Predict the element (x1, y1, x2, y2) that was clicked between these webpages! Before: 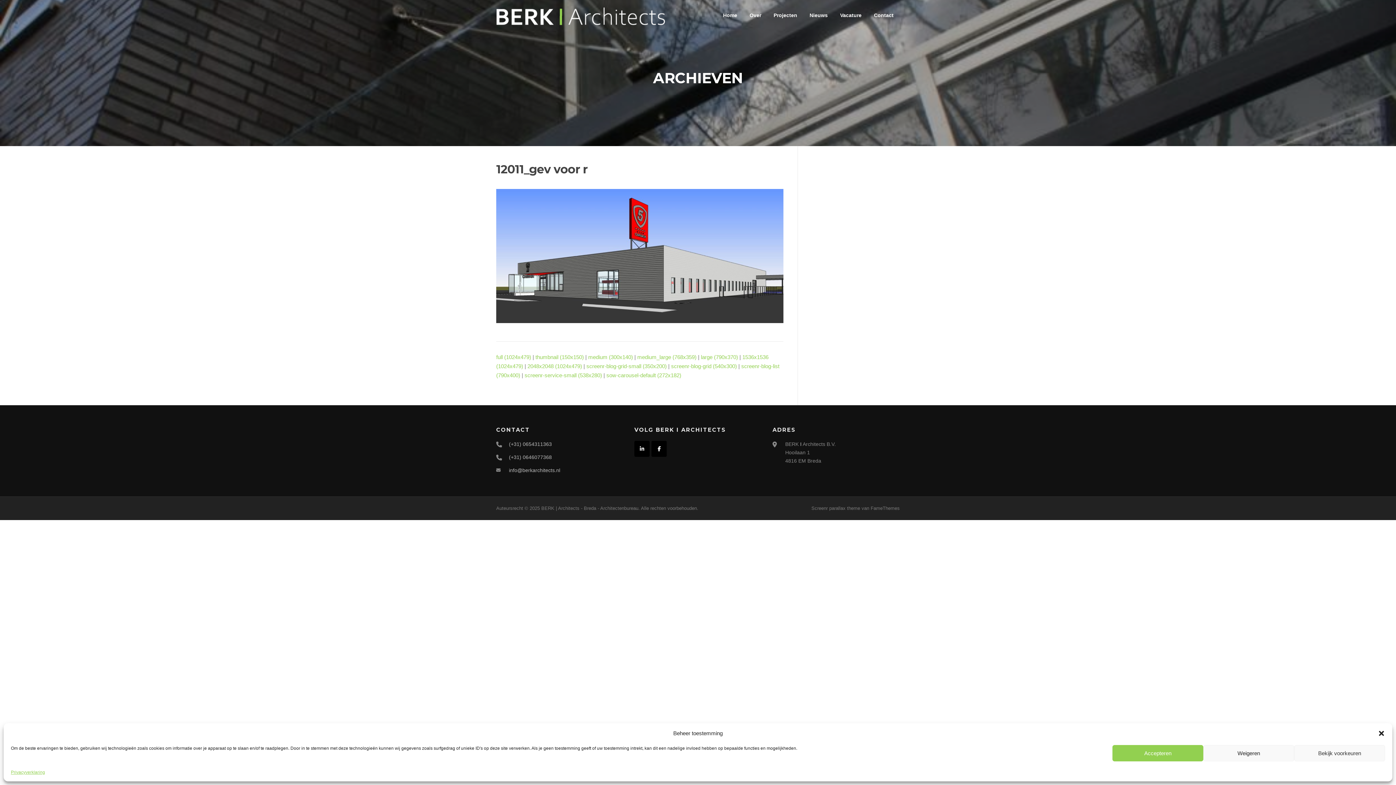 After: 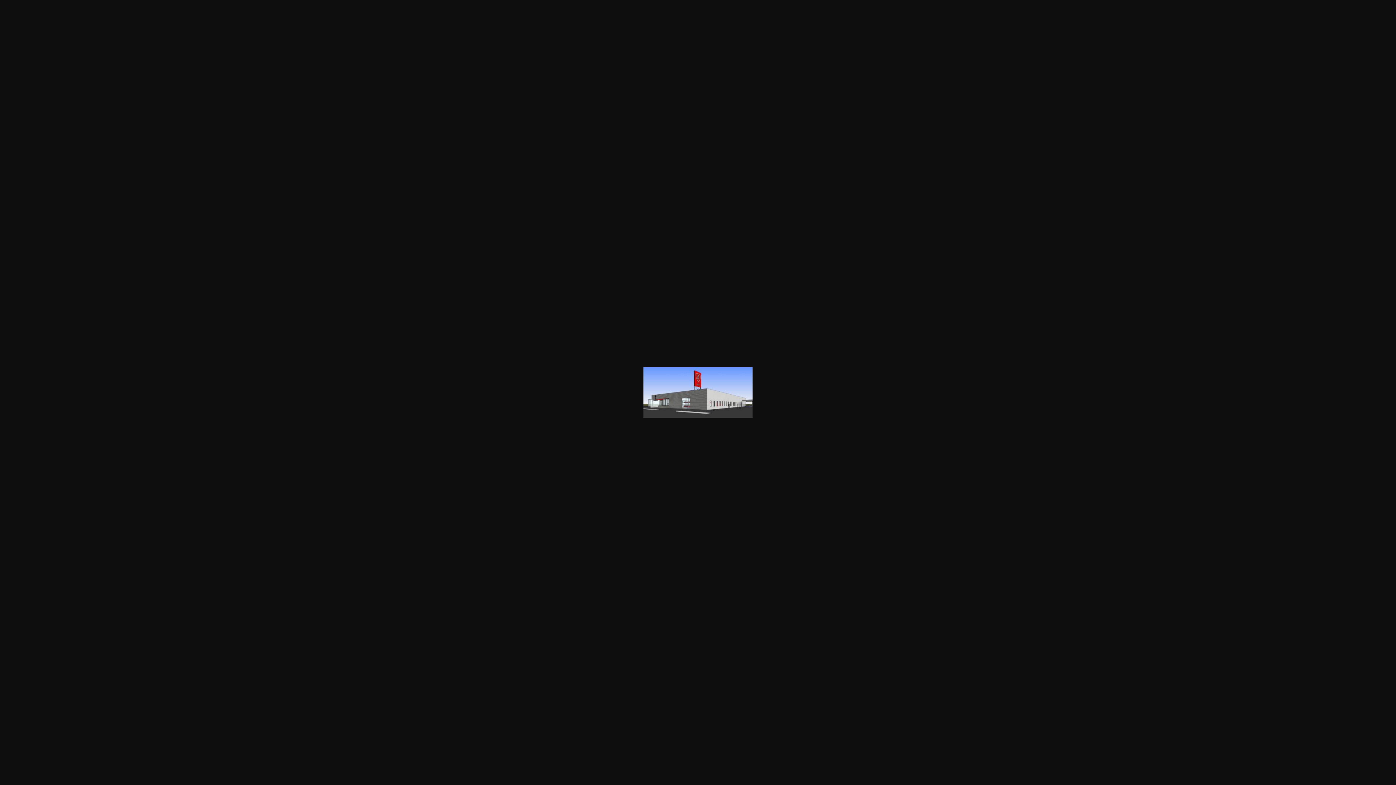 Action: label: medium (300x140) bbox: (588, 354, 633, 360)